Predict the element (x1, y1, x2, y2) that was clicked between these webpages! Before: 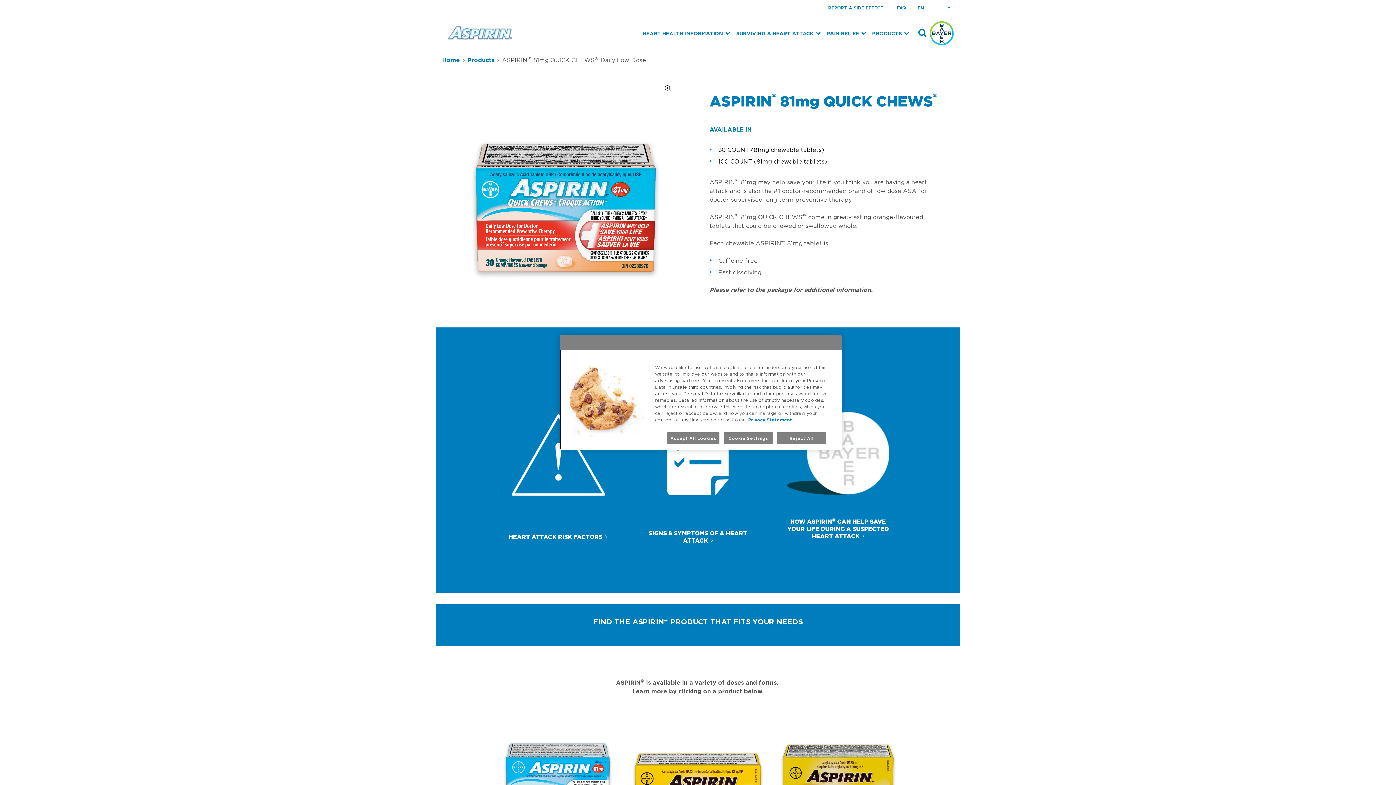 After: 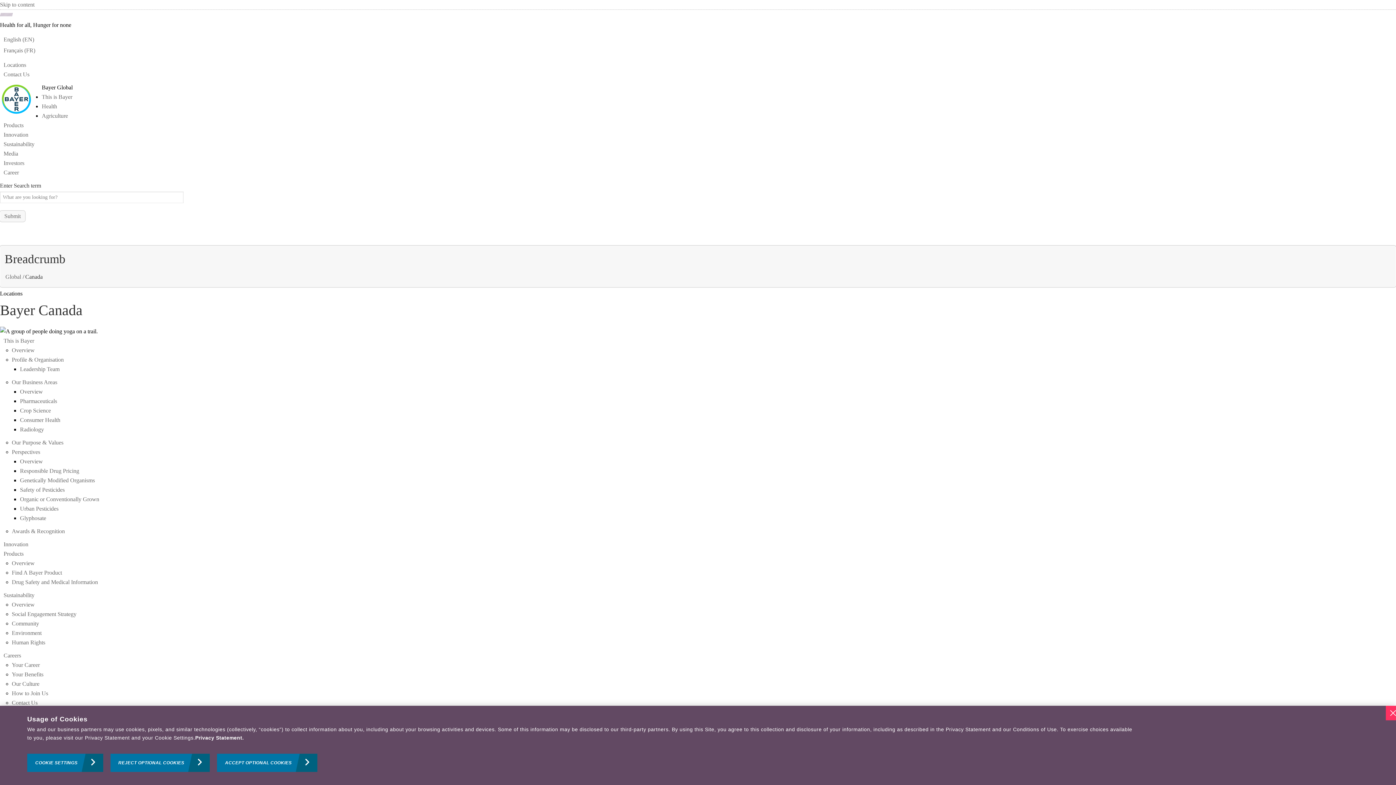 Action: bbox: (929, 21, 954, 45)